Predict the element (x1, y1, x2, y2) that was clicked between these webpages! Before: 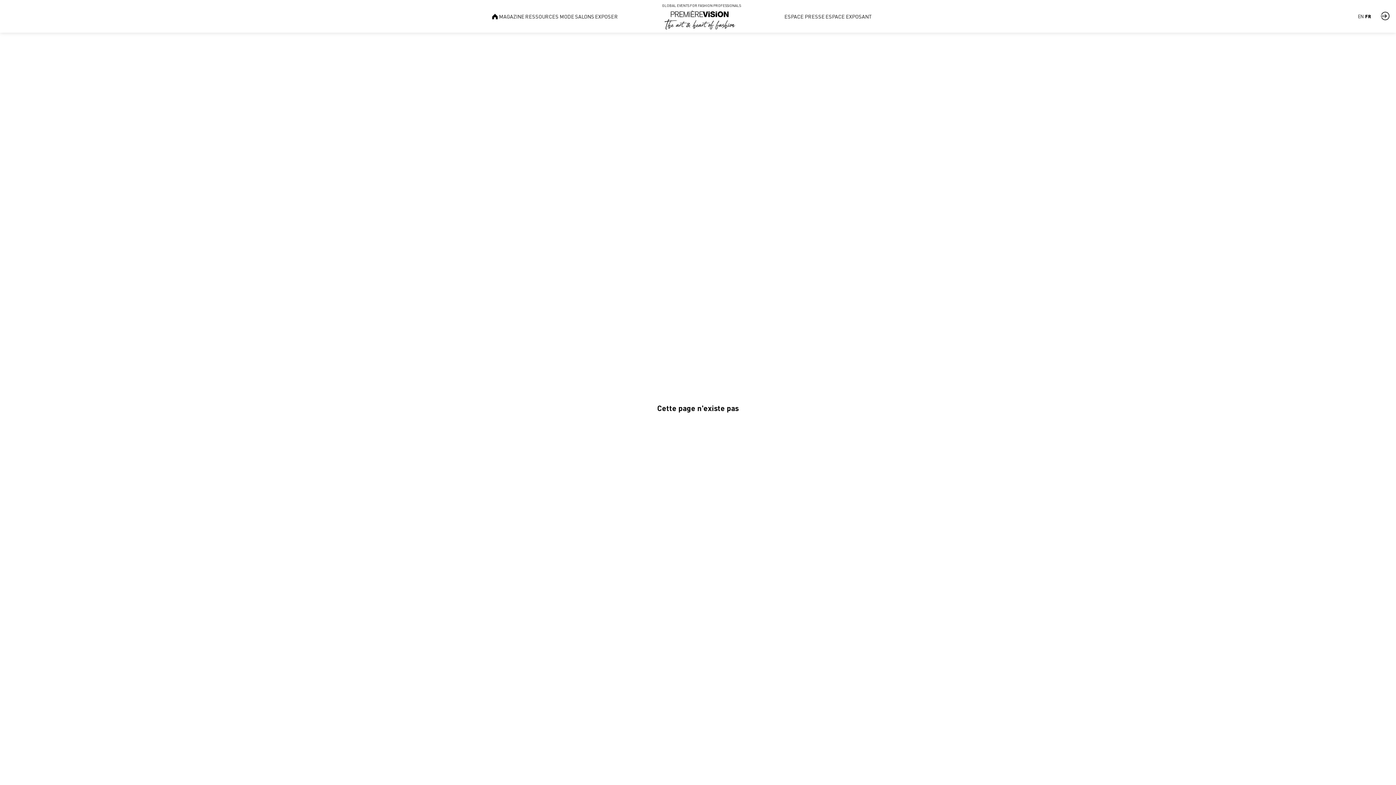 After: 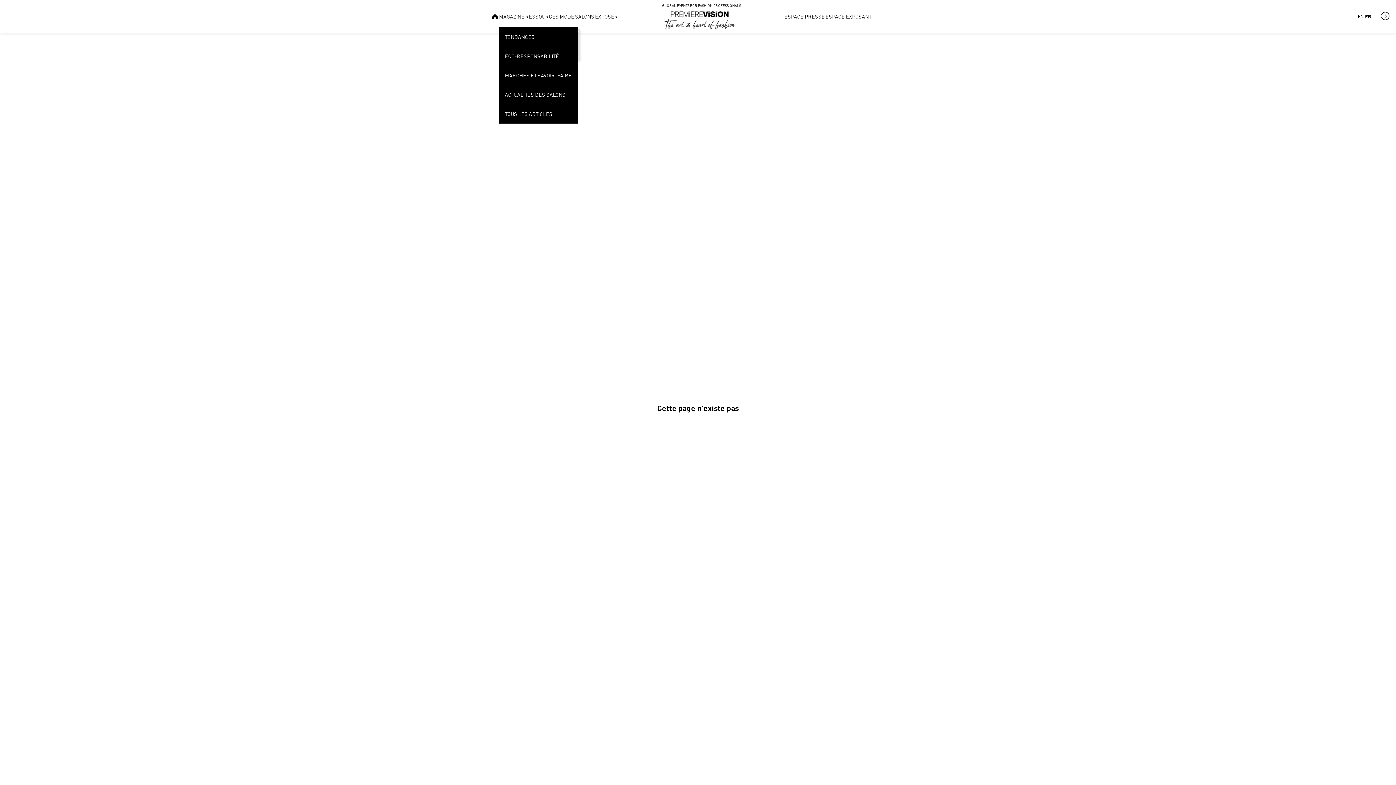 Action: bbox: (499, 5, 525, 27) label: MAGAZINE